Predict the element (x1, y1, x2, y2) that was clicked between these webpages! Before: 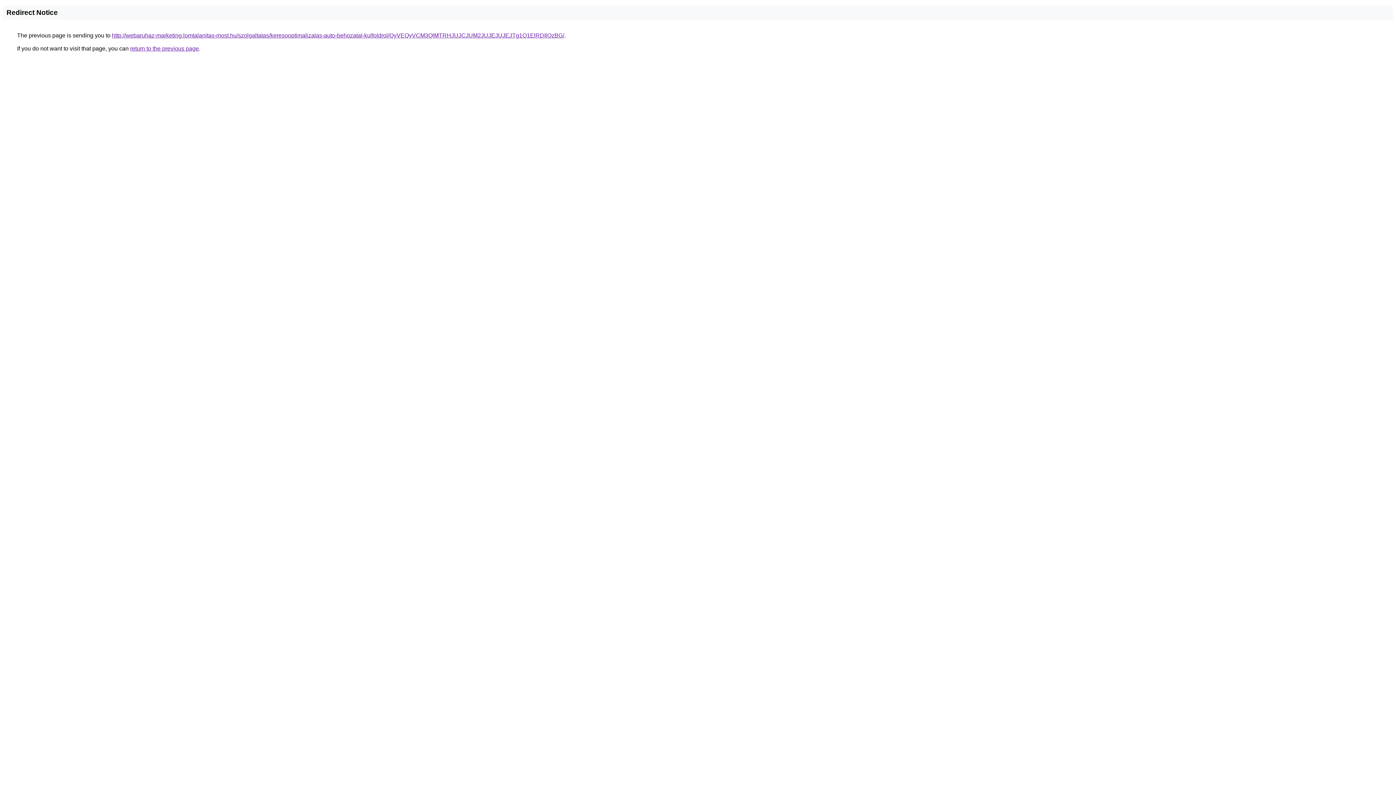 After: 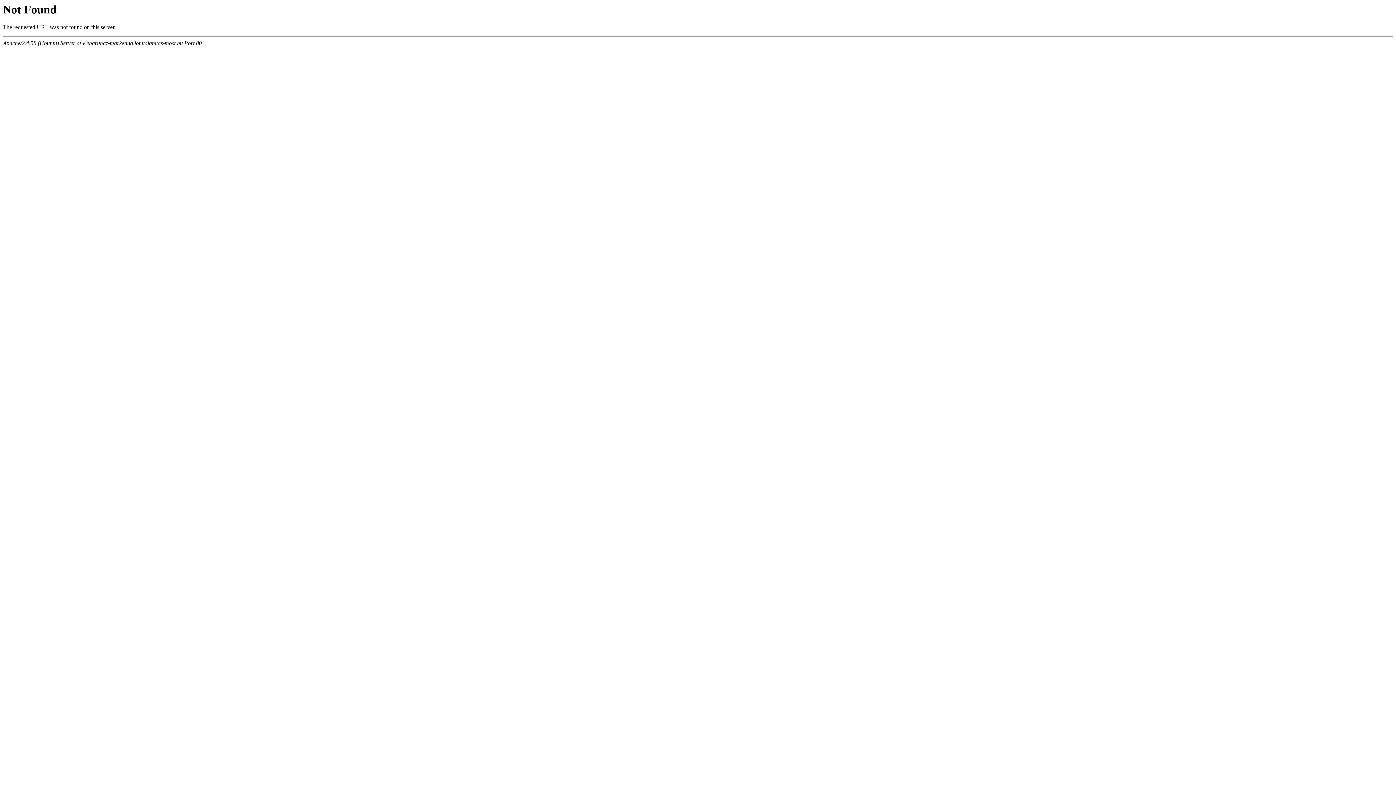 Action: label: http://webaruhaz-marketing.lomtalanitas-most.hu/szolgaltatas/keresooptimalizalas-auto-behozatal-kulfoldrol/QyVEQyVCM3QlMTRHJUJCJUM2JUJEJUJEJTg1Q1ElRDIlQzBG/ bbox: (112, 32, 564, 38)